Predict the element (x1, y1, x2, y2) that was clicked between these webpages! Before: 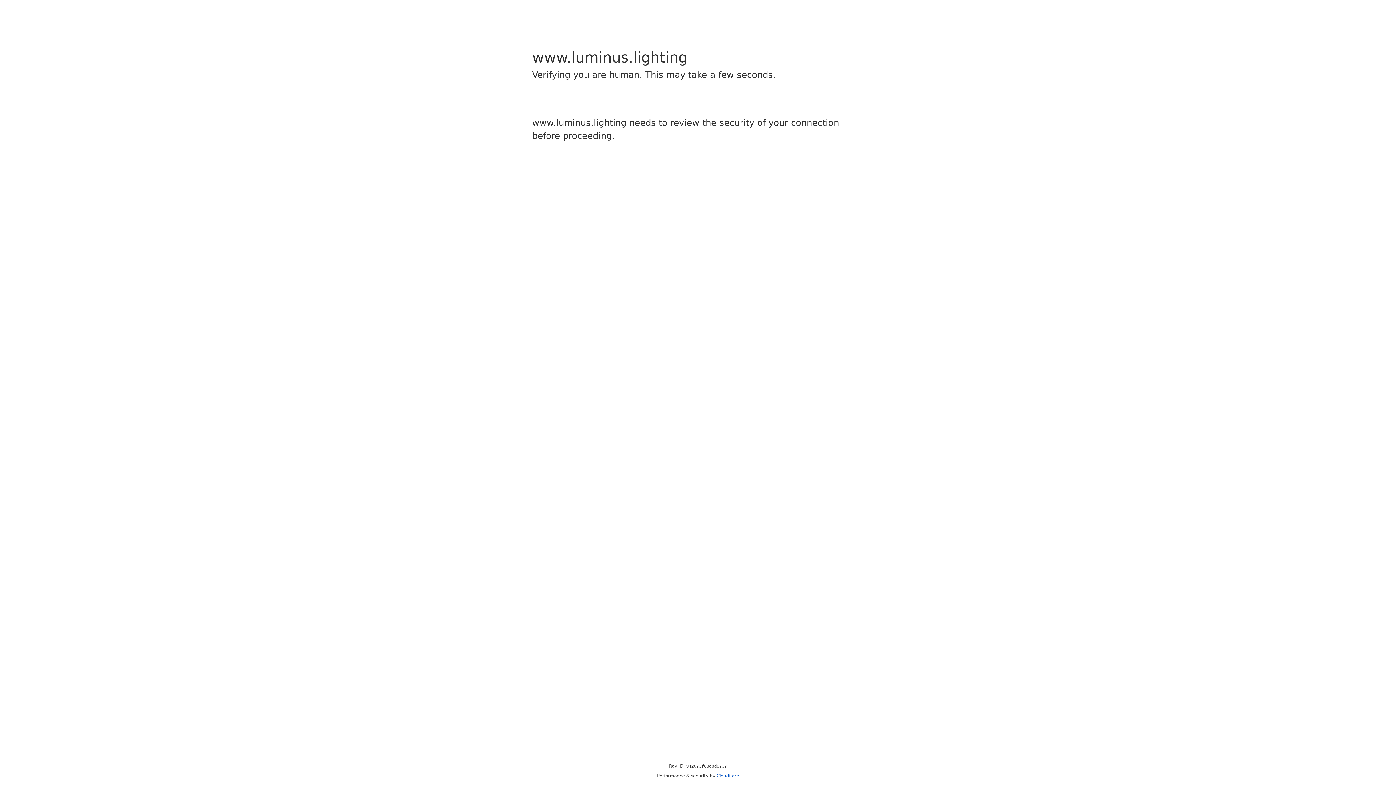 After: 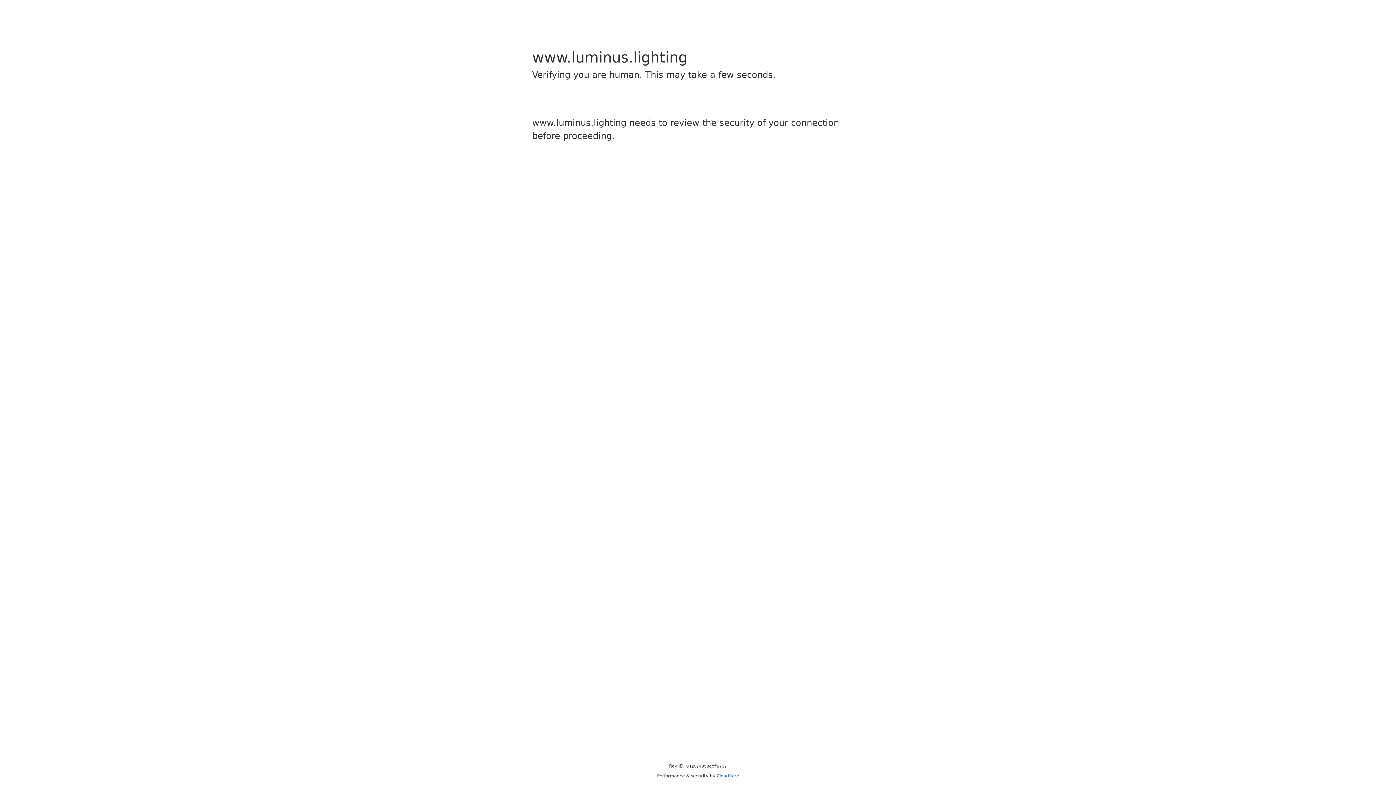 Action: label: Cloudflare bbox: (716, 773, 739, 778)